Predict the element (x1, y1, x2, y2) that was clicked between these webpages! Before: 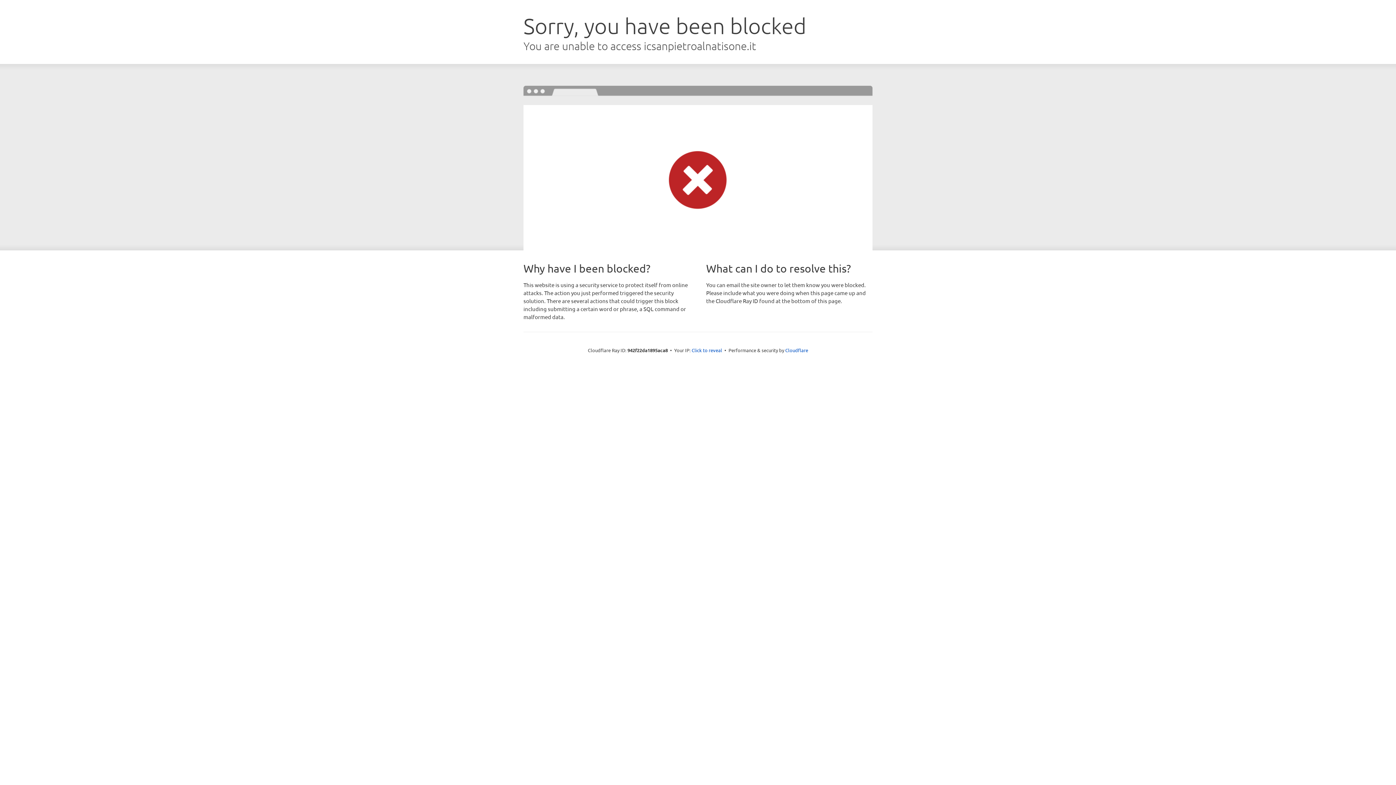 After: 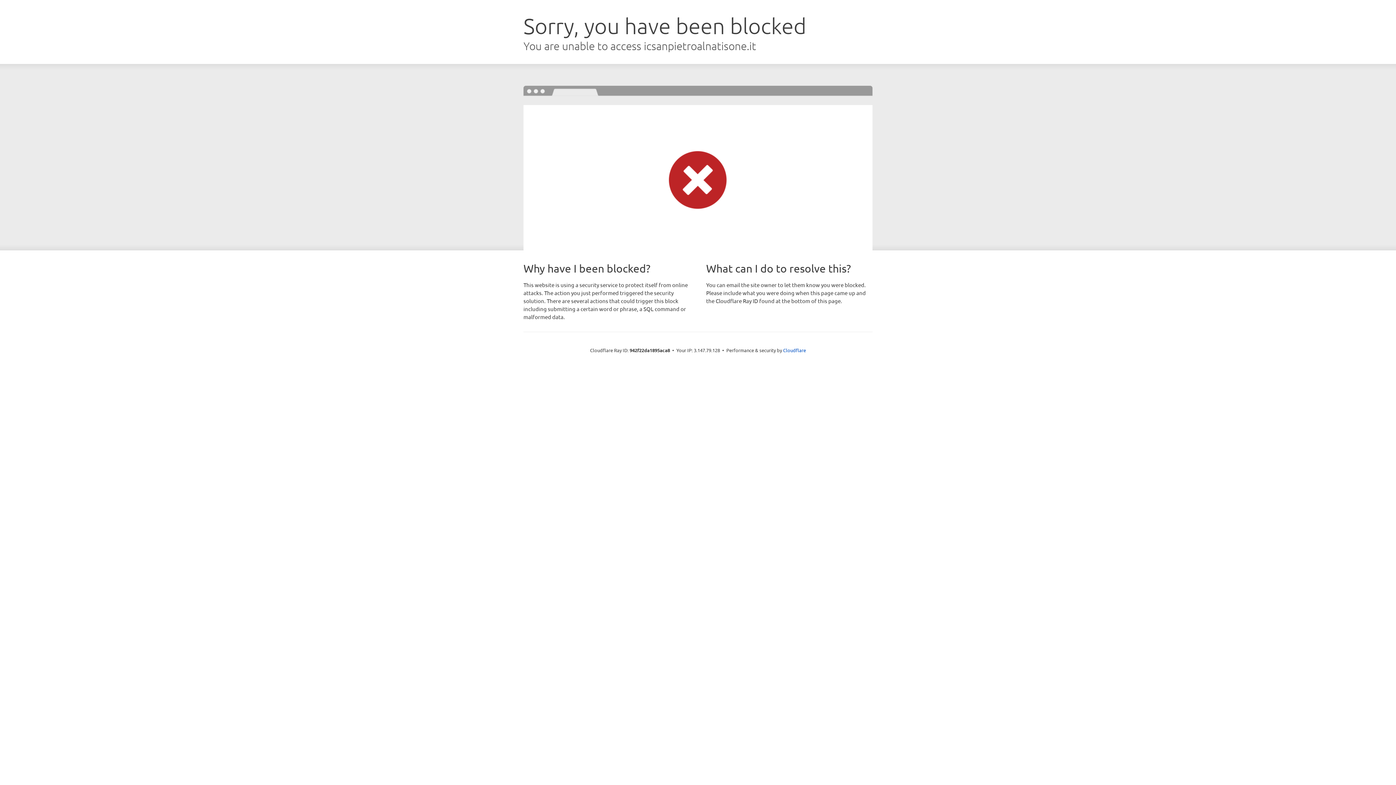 Action: label: Click to reveal bbox: (691, 346, 722, 353)